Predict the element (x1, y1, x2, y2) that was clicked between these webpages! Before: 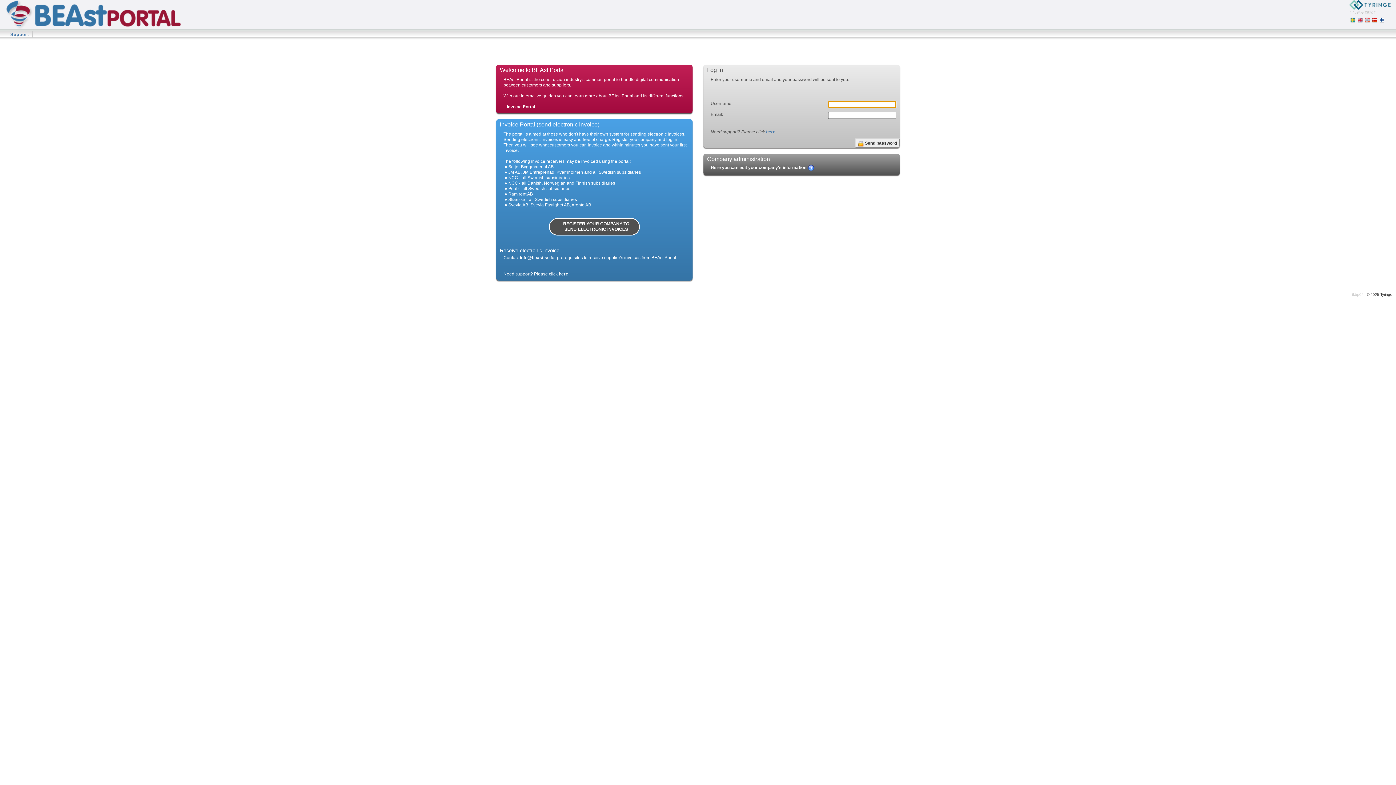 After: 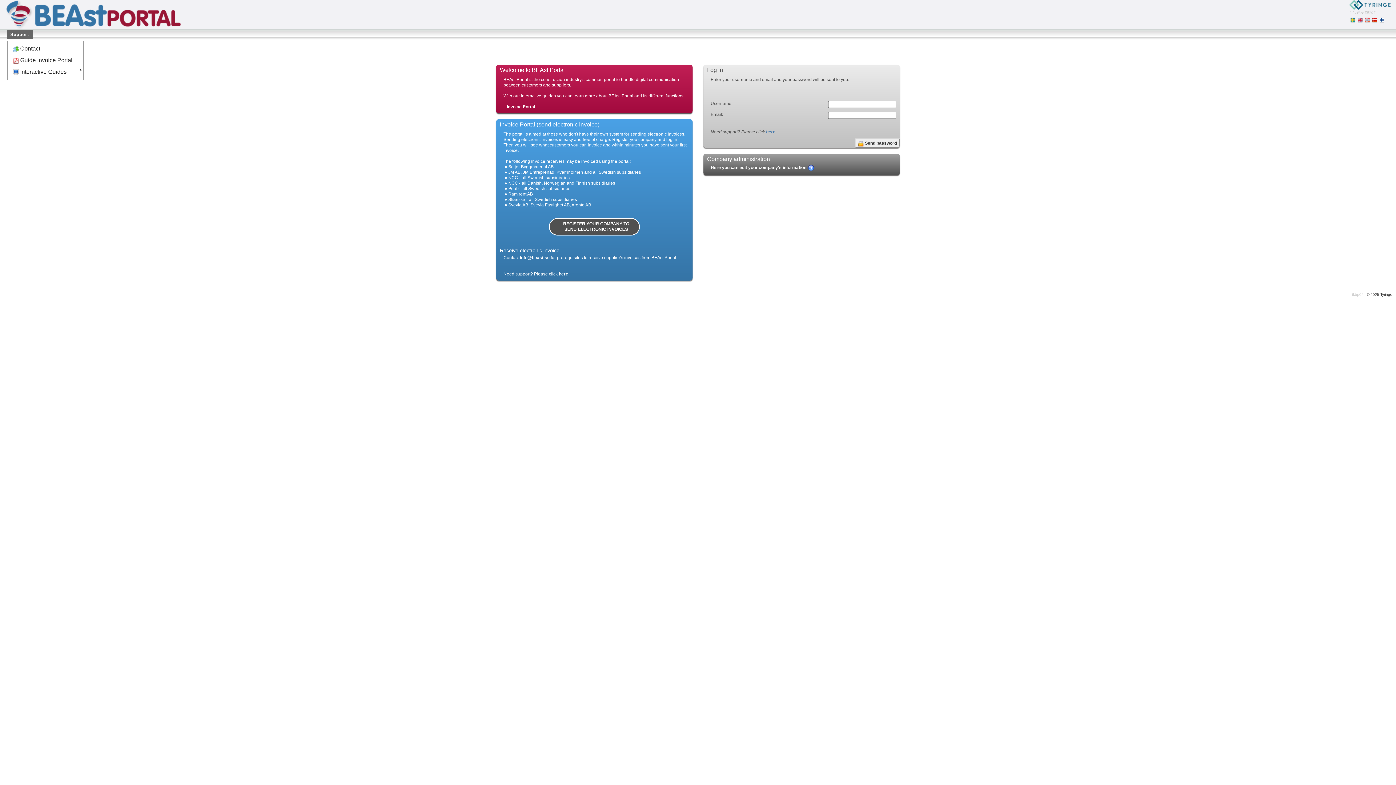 Action: label: Support bbox: (7, 31, 32, 37)